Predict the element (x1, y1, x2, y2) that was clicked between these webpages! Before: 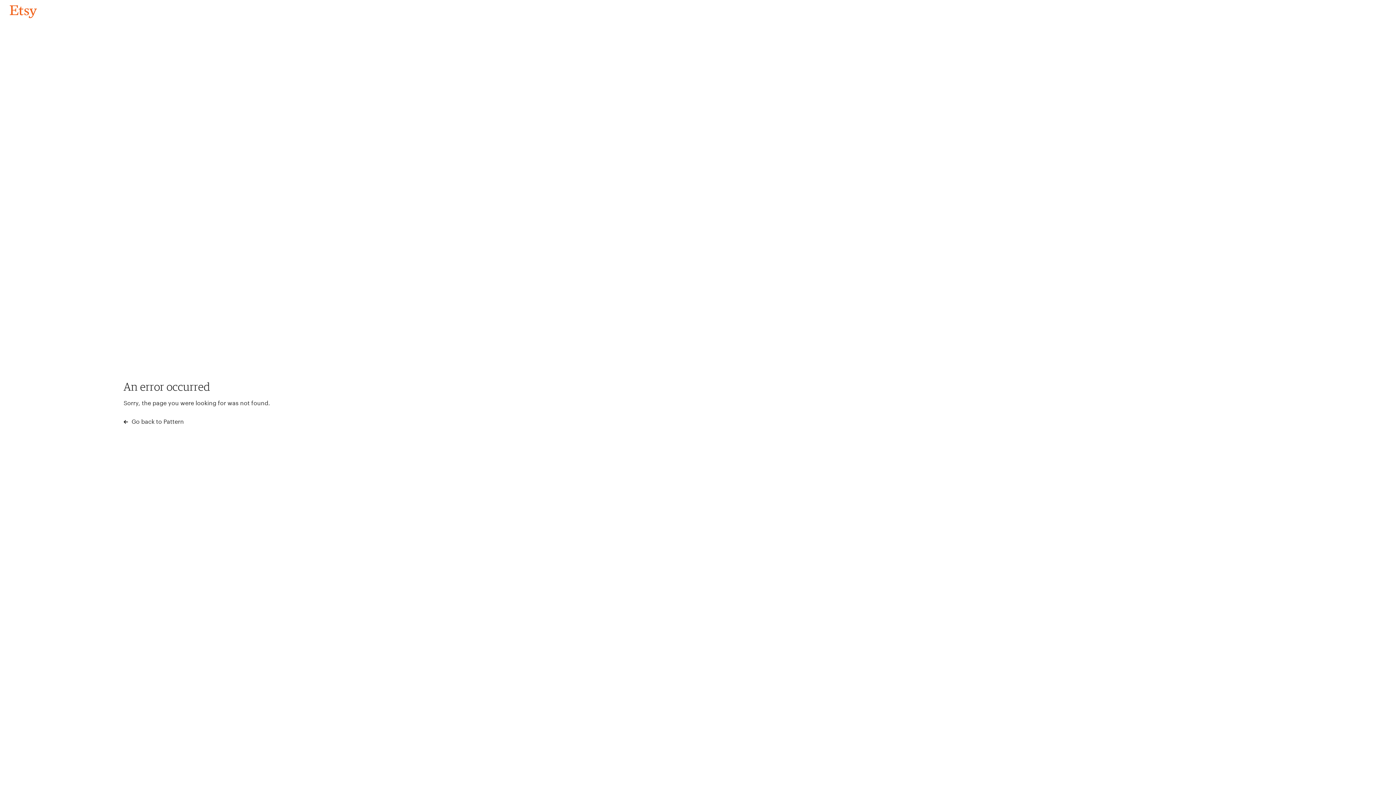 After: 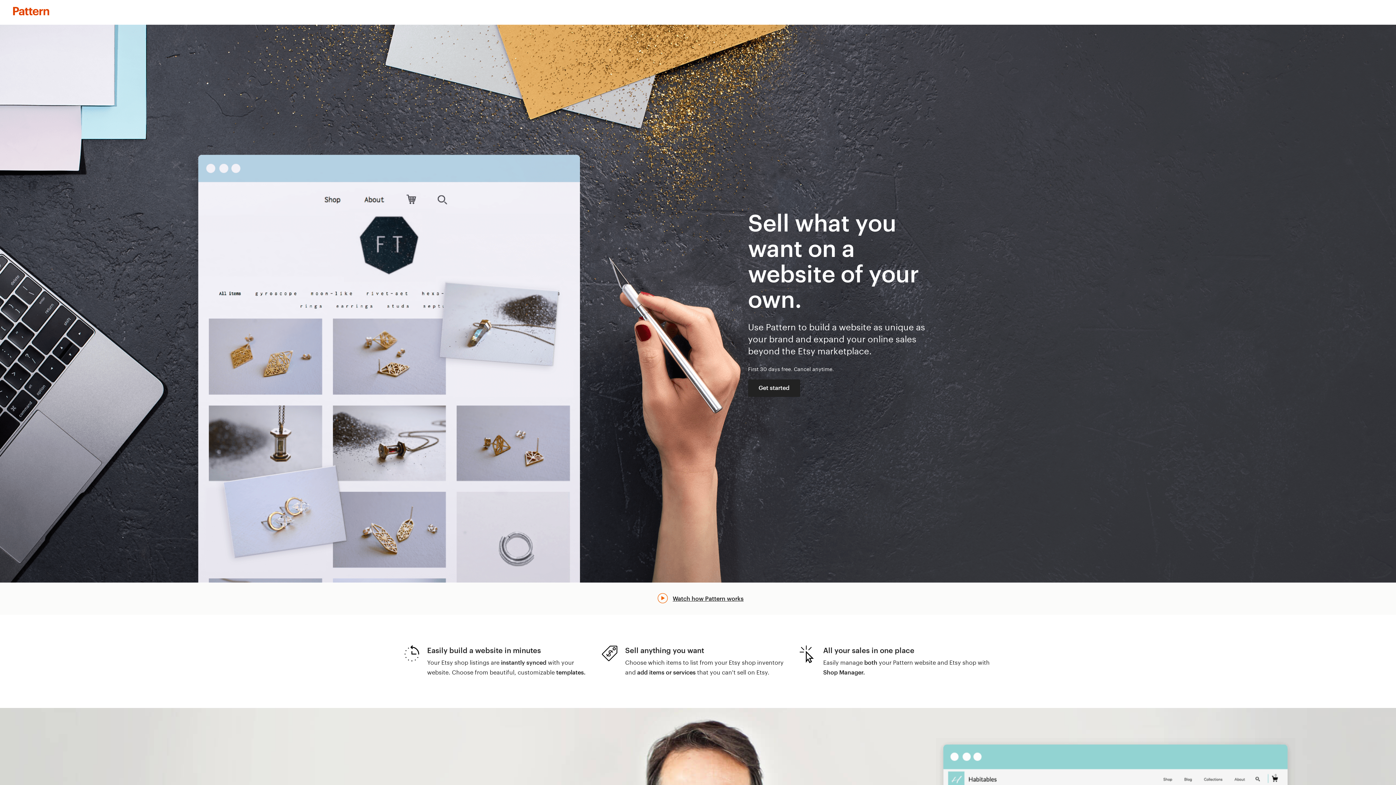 Action: label:  Go back to Pattern bbox: (123, 417, 183, 426)